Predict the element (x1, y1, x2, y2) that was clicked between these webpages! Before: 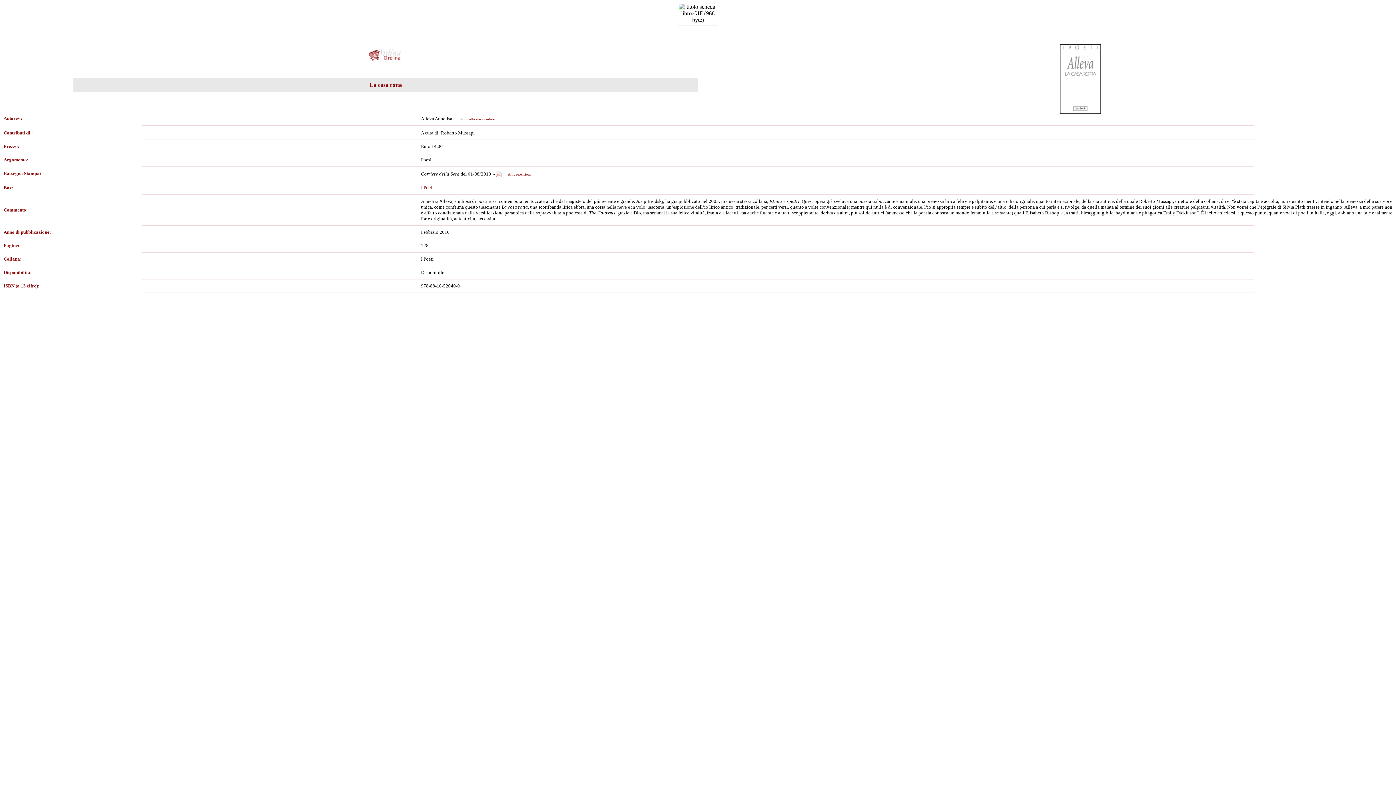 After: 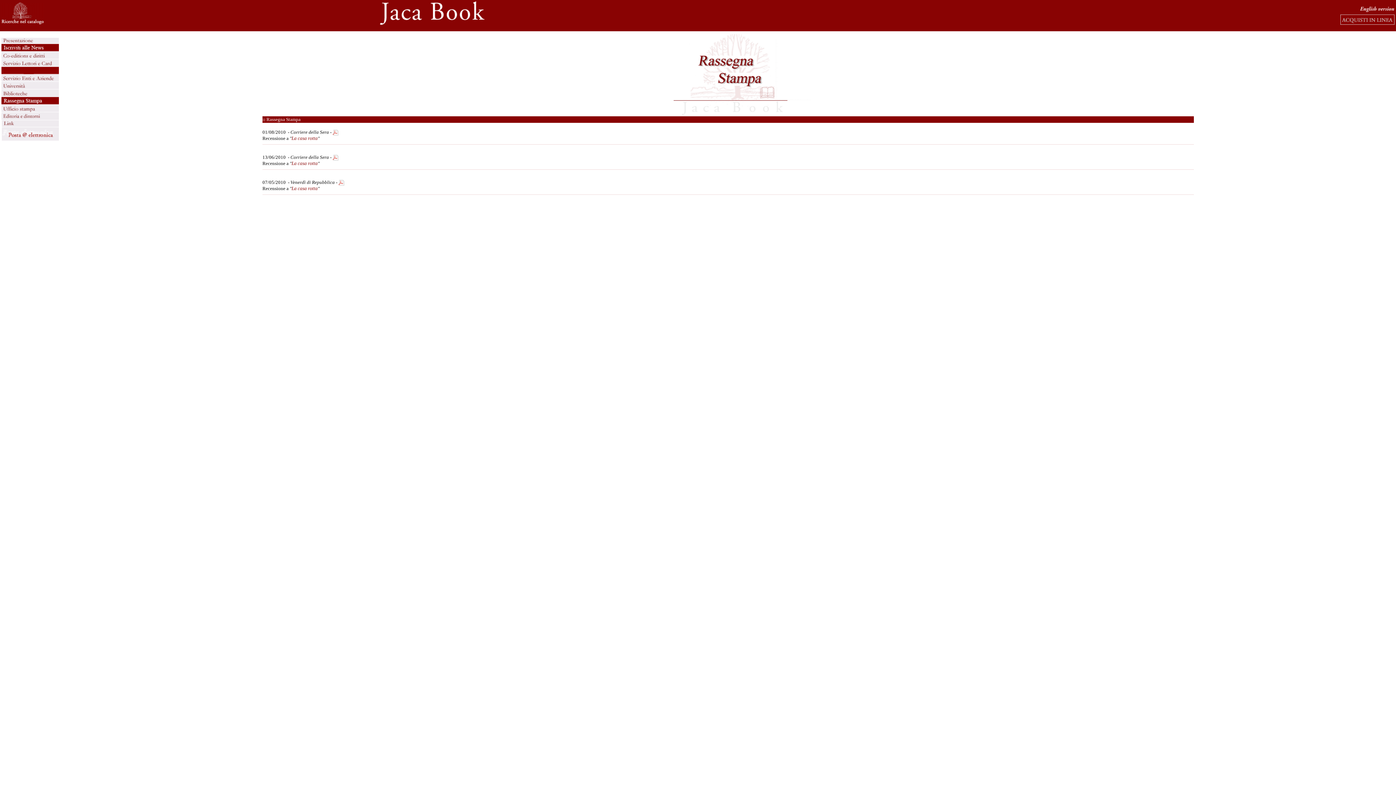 Action: bbox: (508, 171, 530, 176) label: Altre recensioni